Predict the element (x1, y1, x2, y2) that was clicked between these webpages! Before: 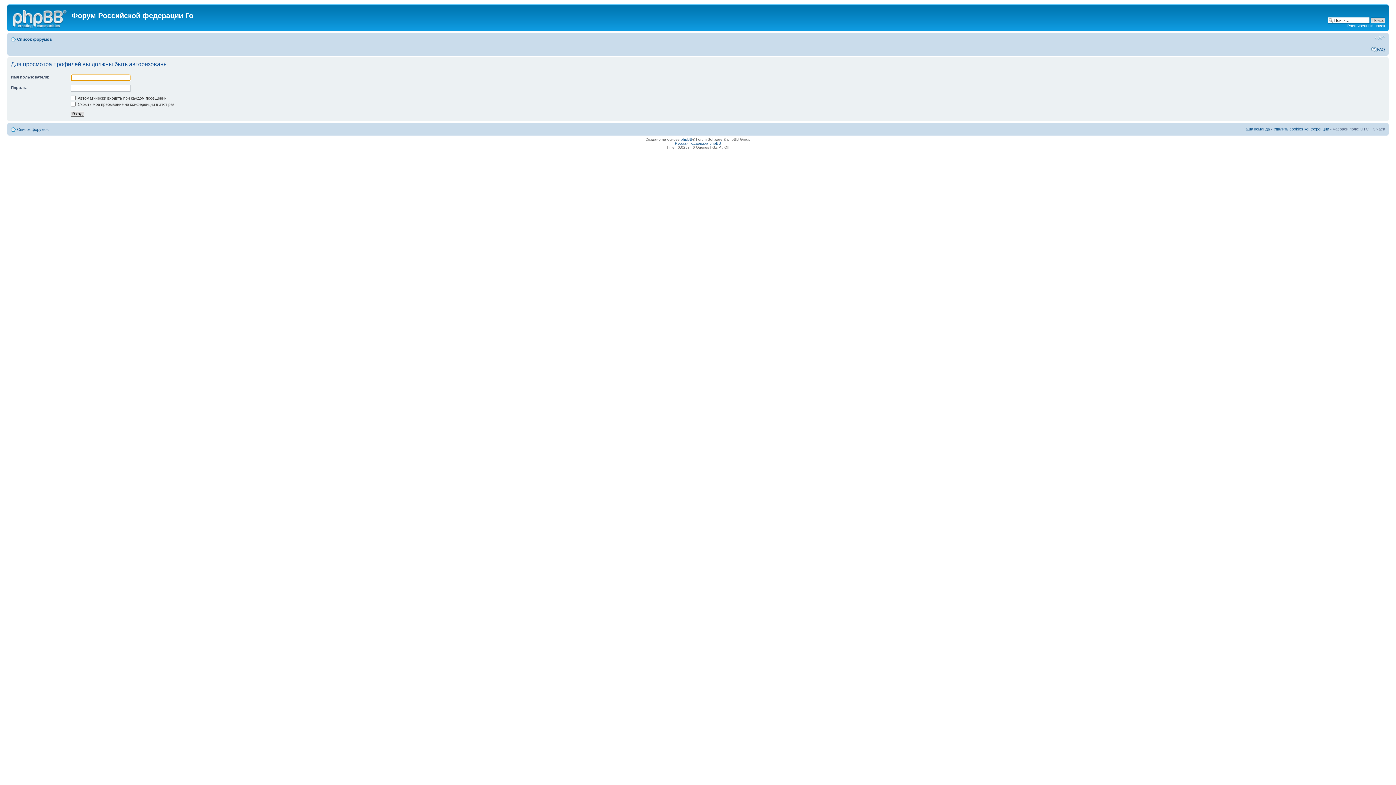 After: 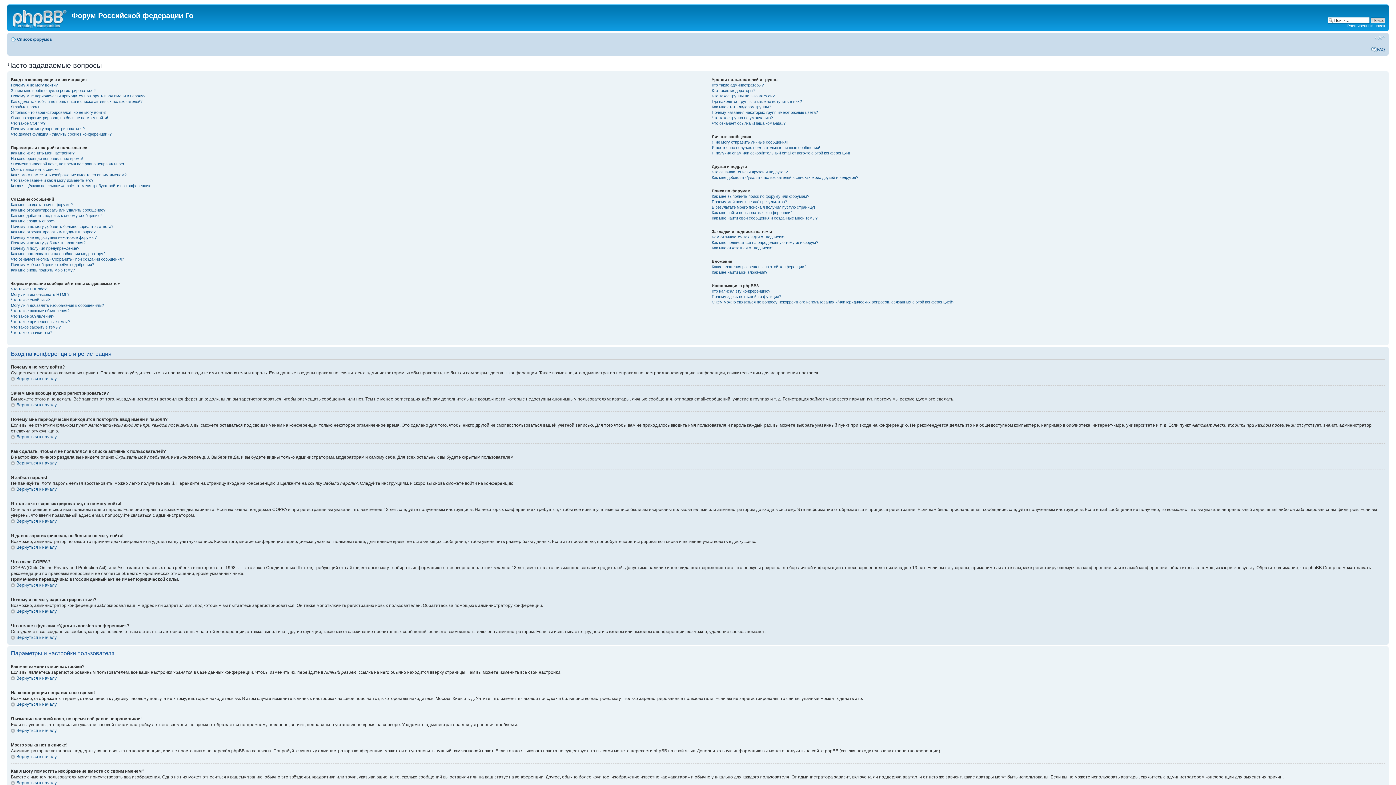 Action: label: FAQ bbox: (1377, 47, 1385, 51)